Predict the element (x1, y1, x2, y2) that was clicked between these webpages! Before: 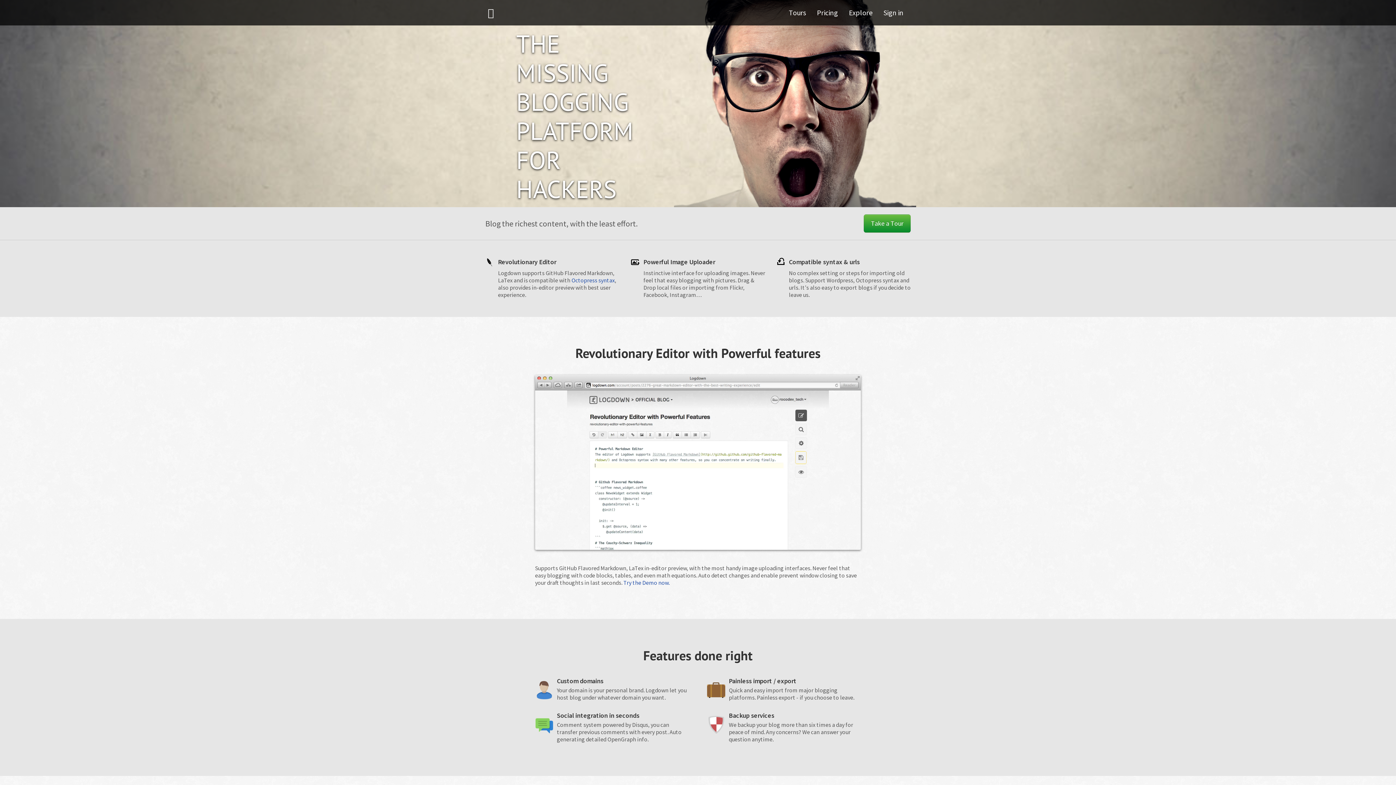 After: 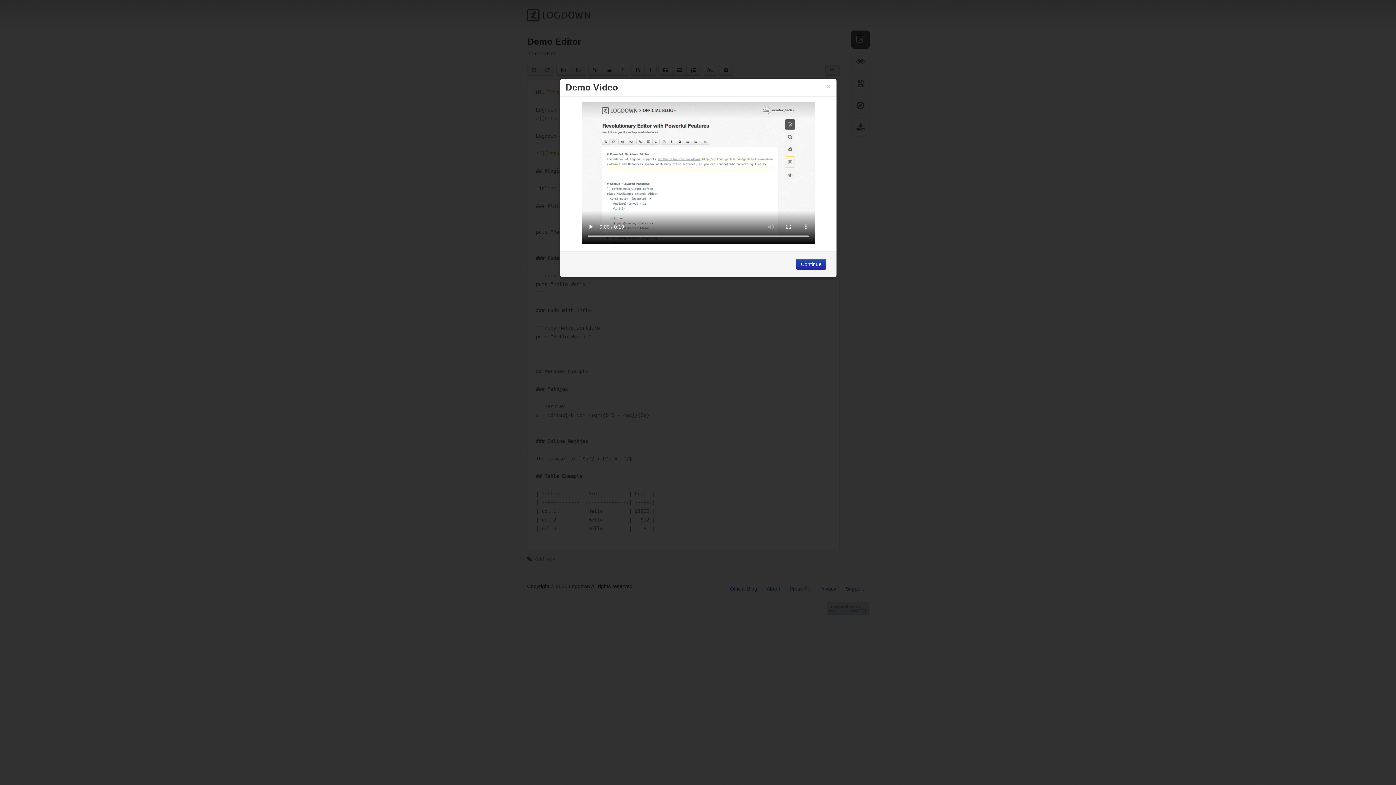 Action: label: Try the Demo now. bbox: (623, 579, 669, 586)